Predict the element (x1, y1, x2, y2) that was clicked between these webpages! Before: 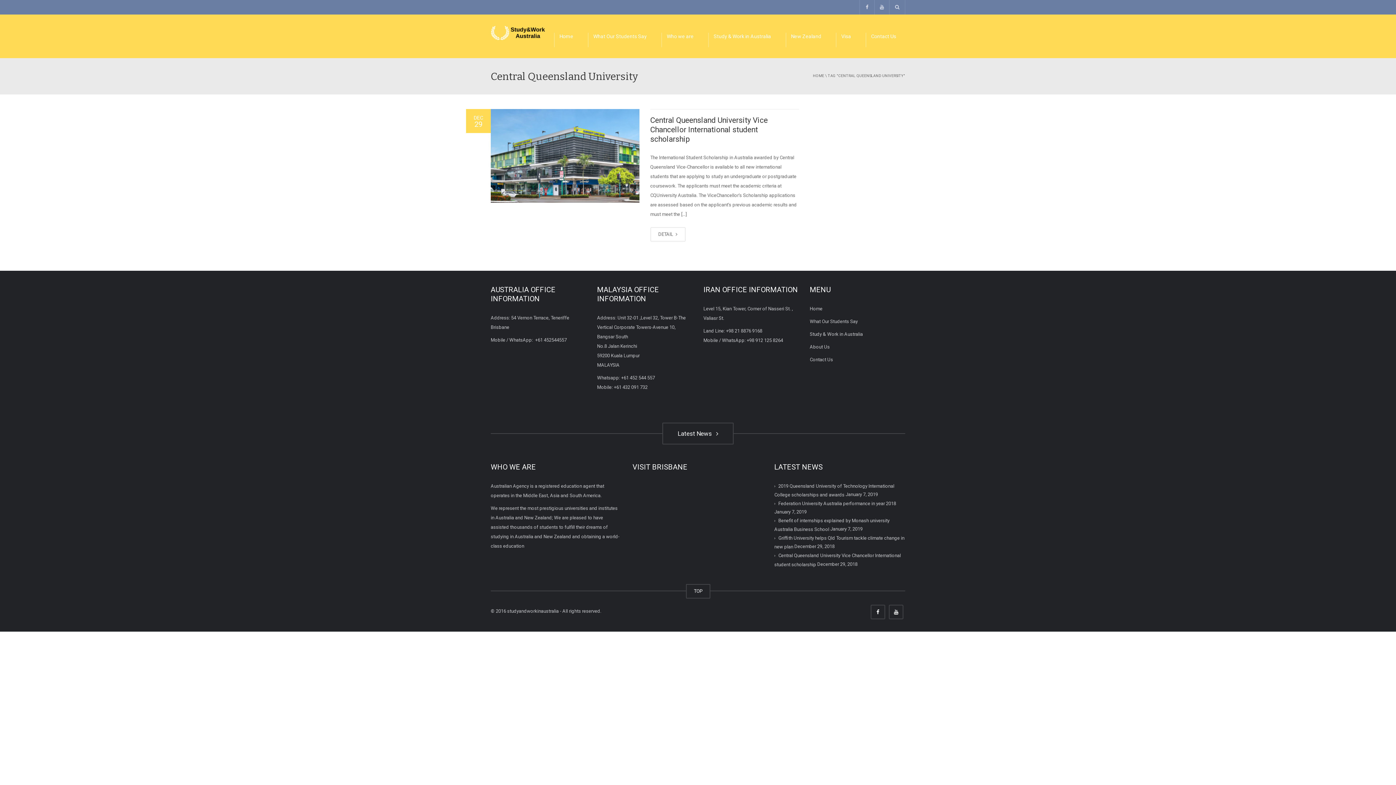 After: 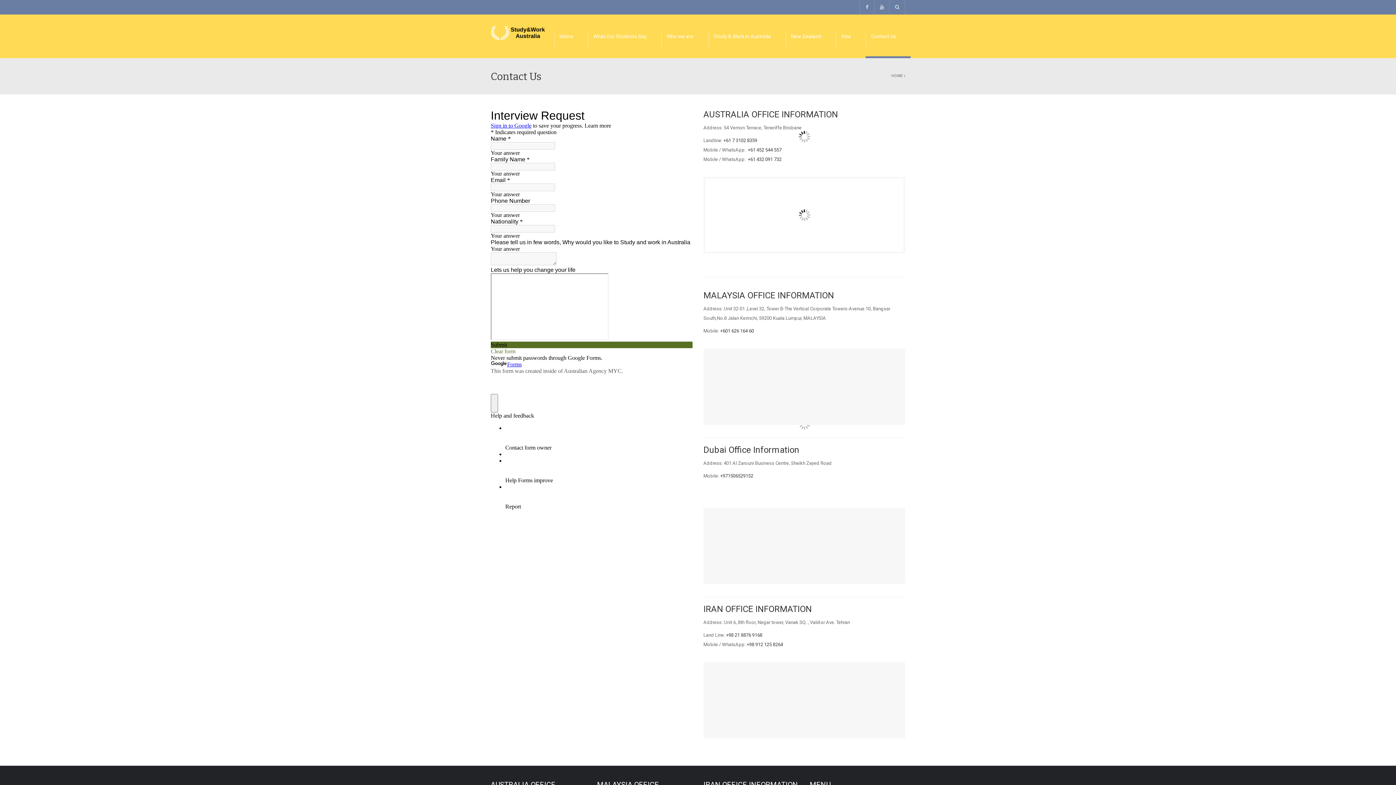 Action: label: Contact Us bbox: (865, 21, 910, 58)